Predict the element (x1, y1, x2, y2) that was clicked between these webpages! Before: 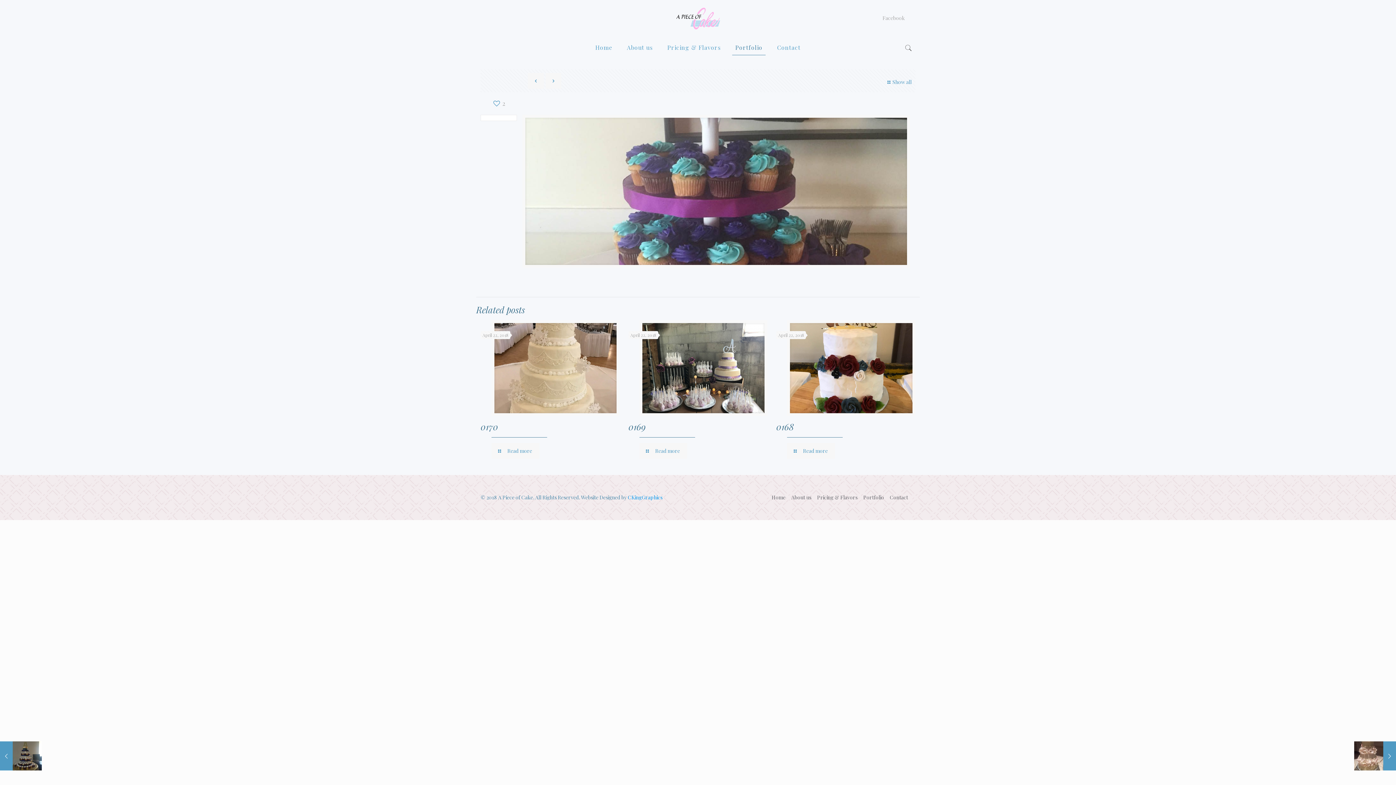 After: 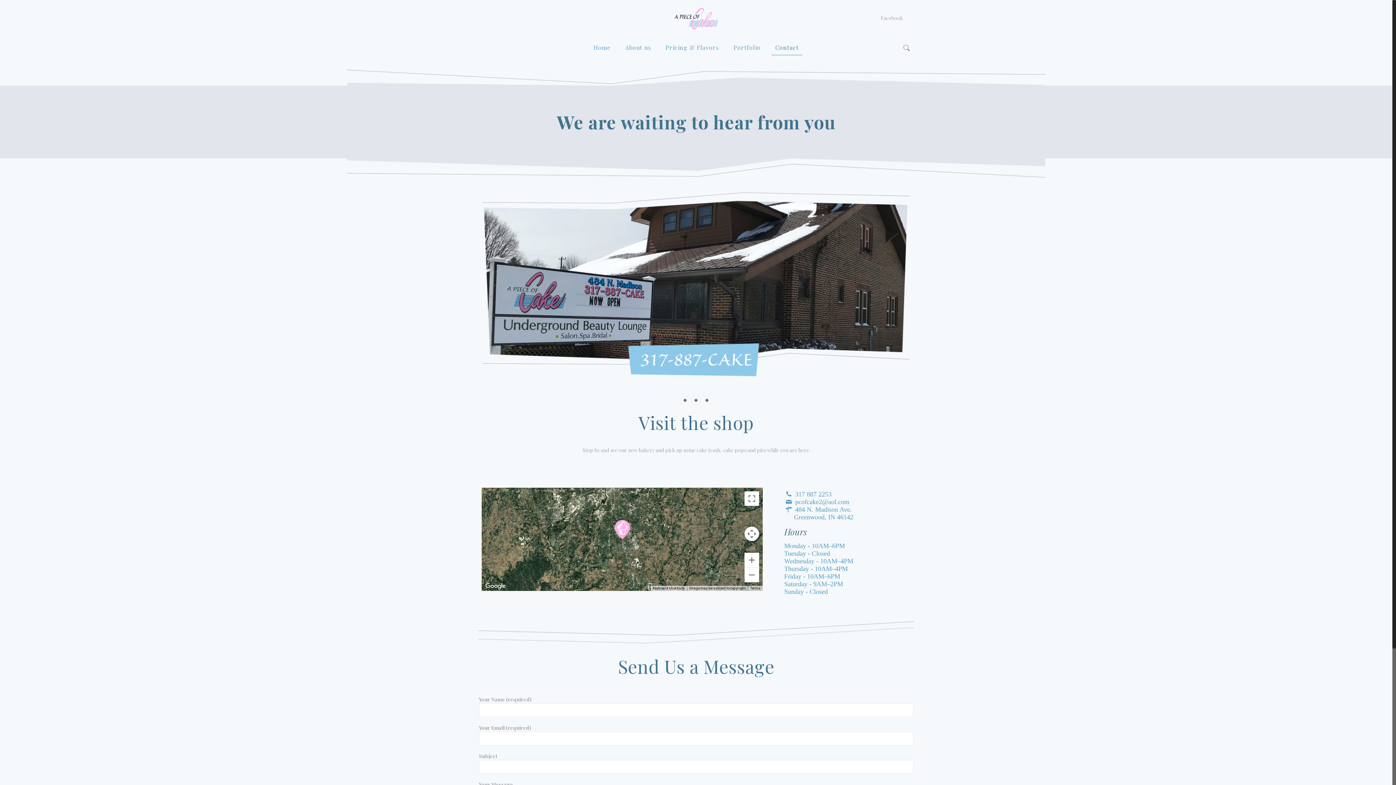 Action: label: Contact bbox: (769, 36, 808, 58)